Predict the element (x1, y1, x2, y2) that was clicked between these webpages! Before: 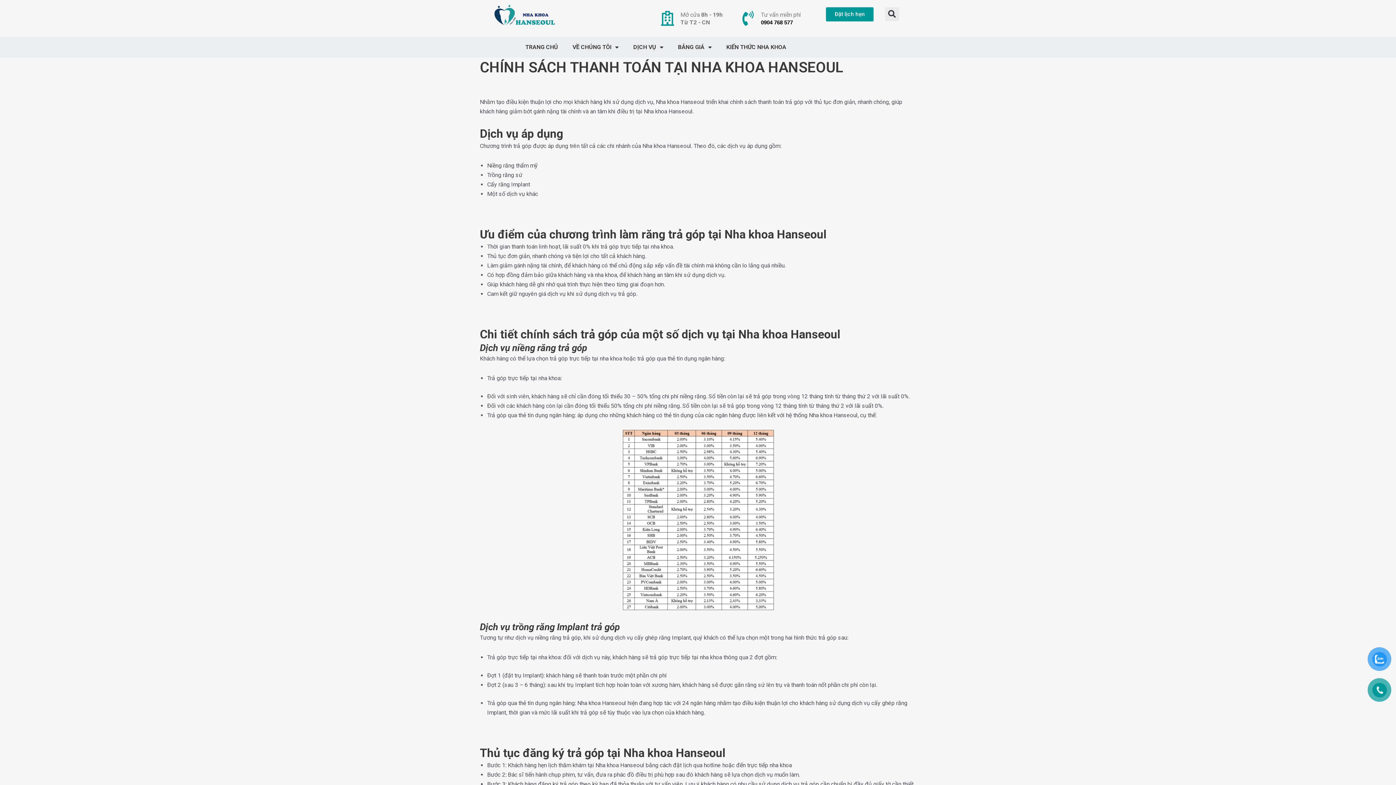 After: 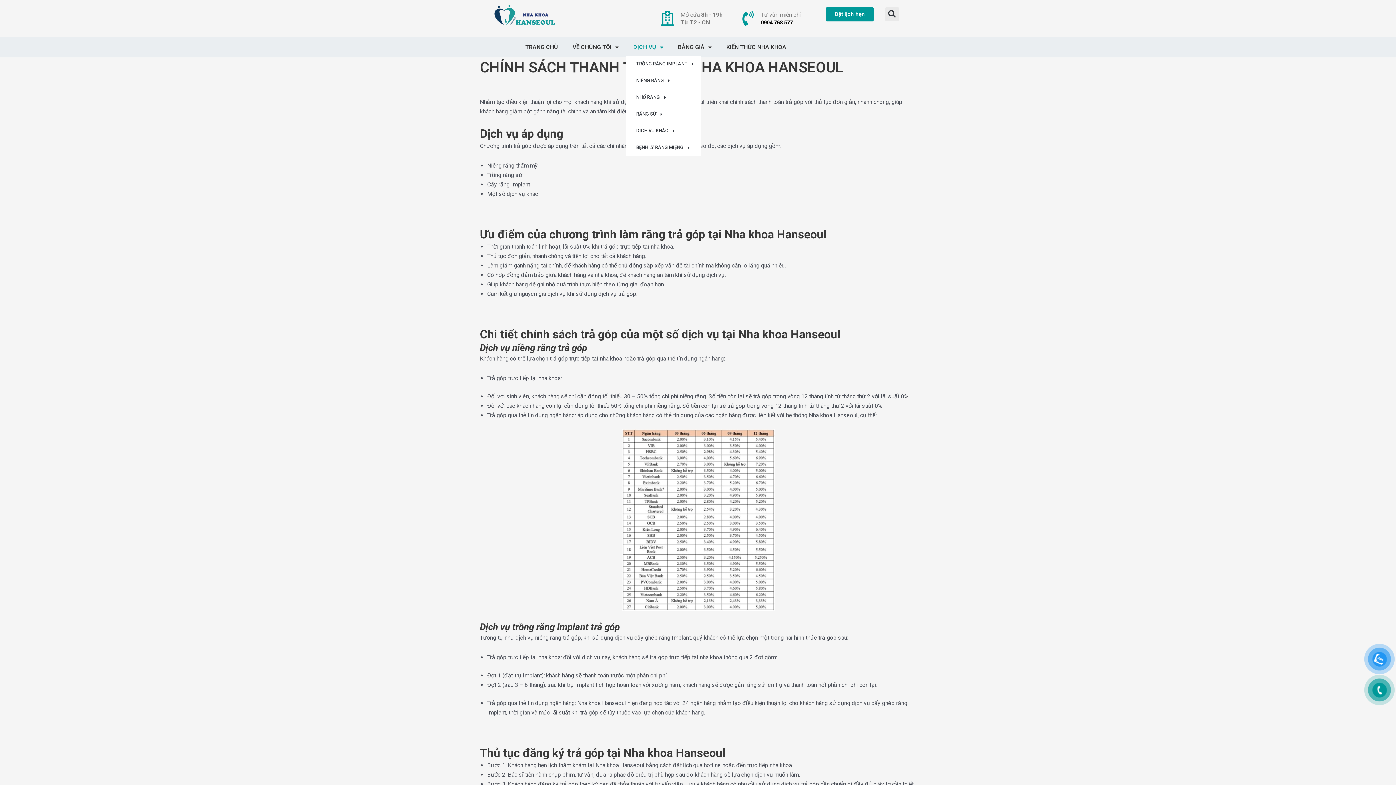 Action: label: DỊCH VỤ bbox: (626, 39, 670, 55)